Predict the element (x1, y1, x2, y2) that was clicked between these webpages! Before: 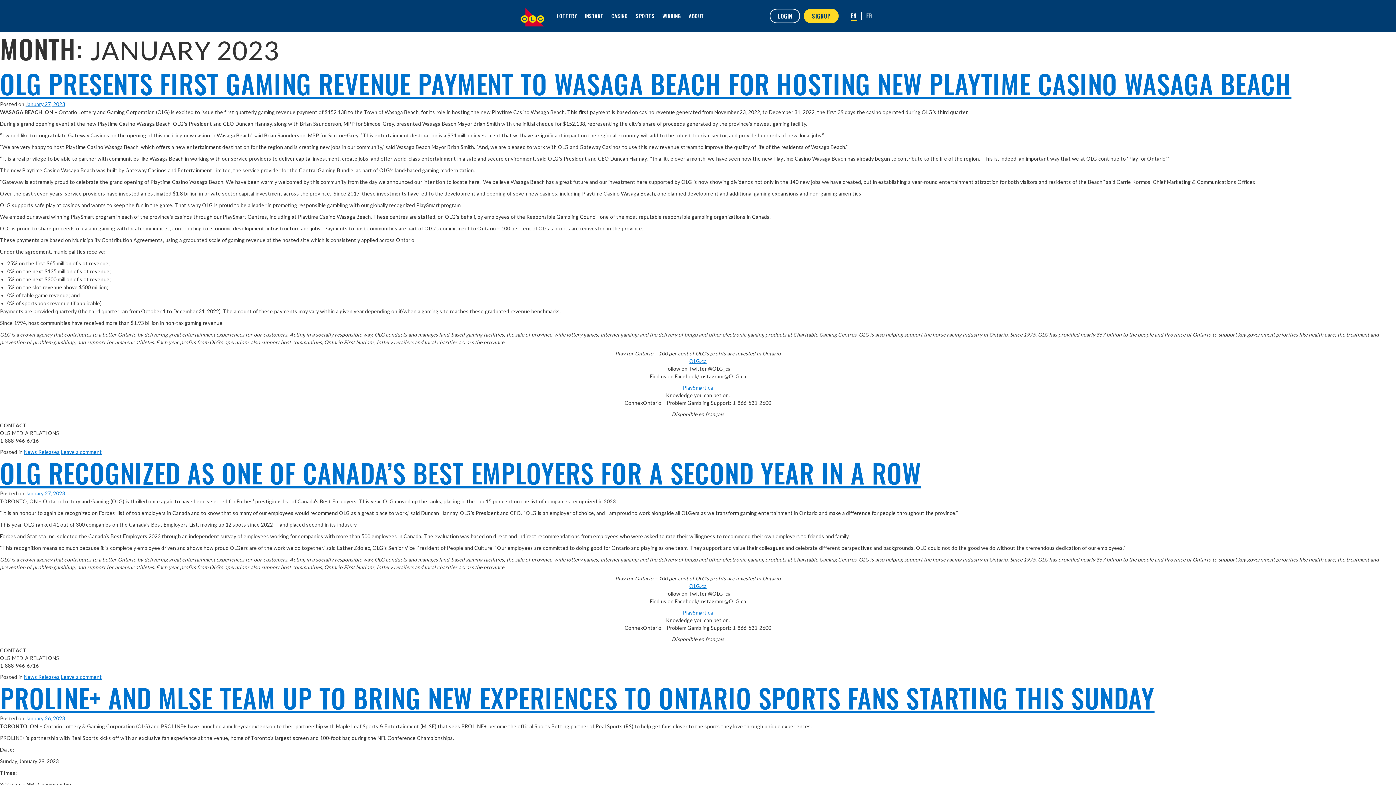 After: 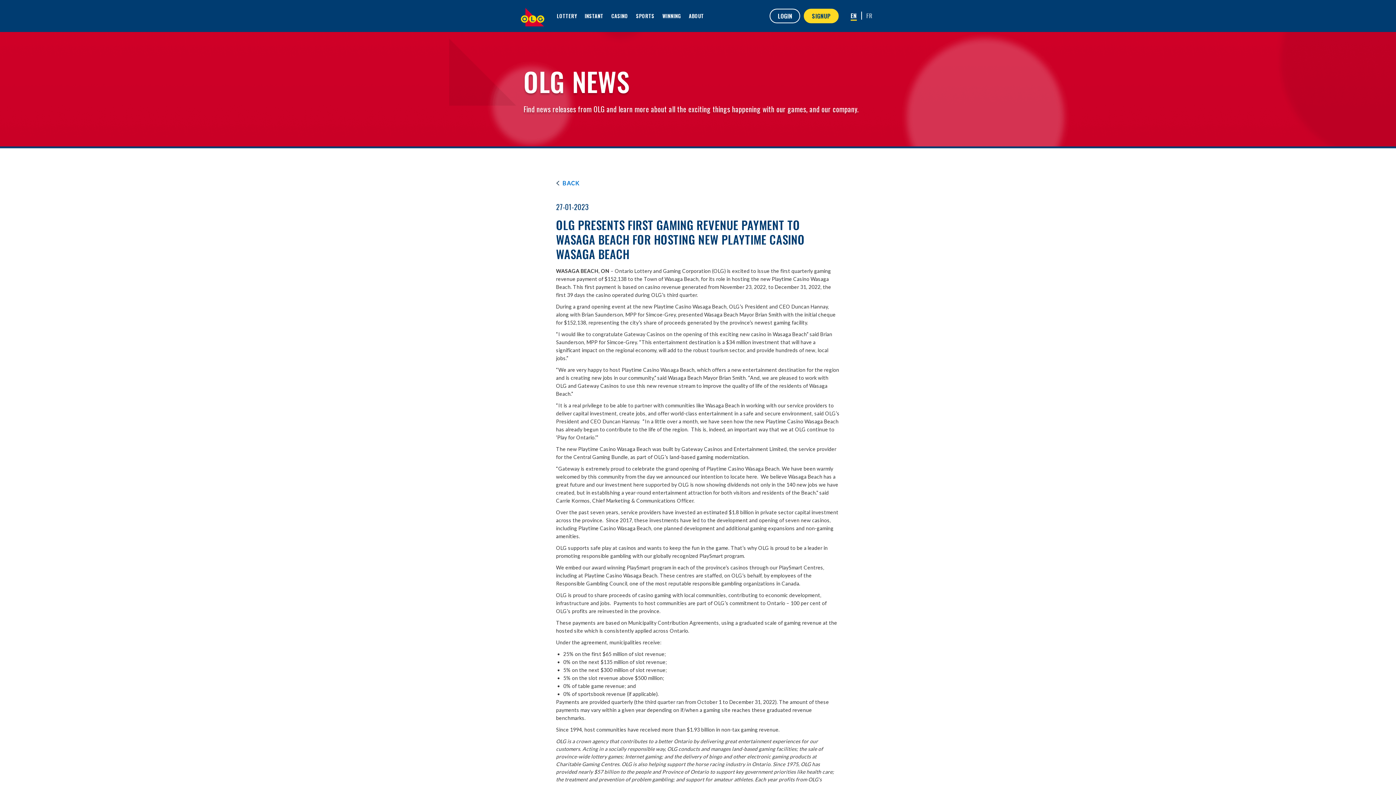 Action: bbox: (61, 449, 101, 455) label: Leave a comment